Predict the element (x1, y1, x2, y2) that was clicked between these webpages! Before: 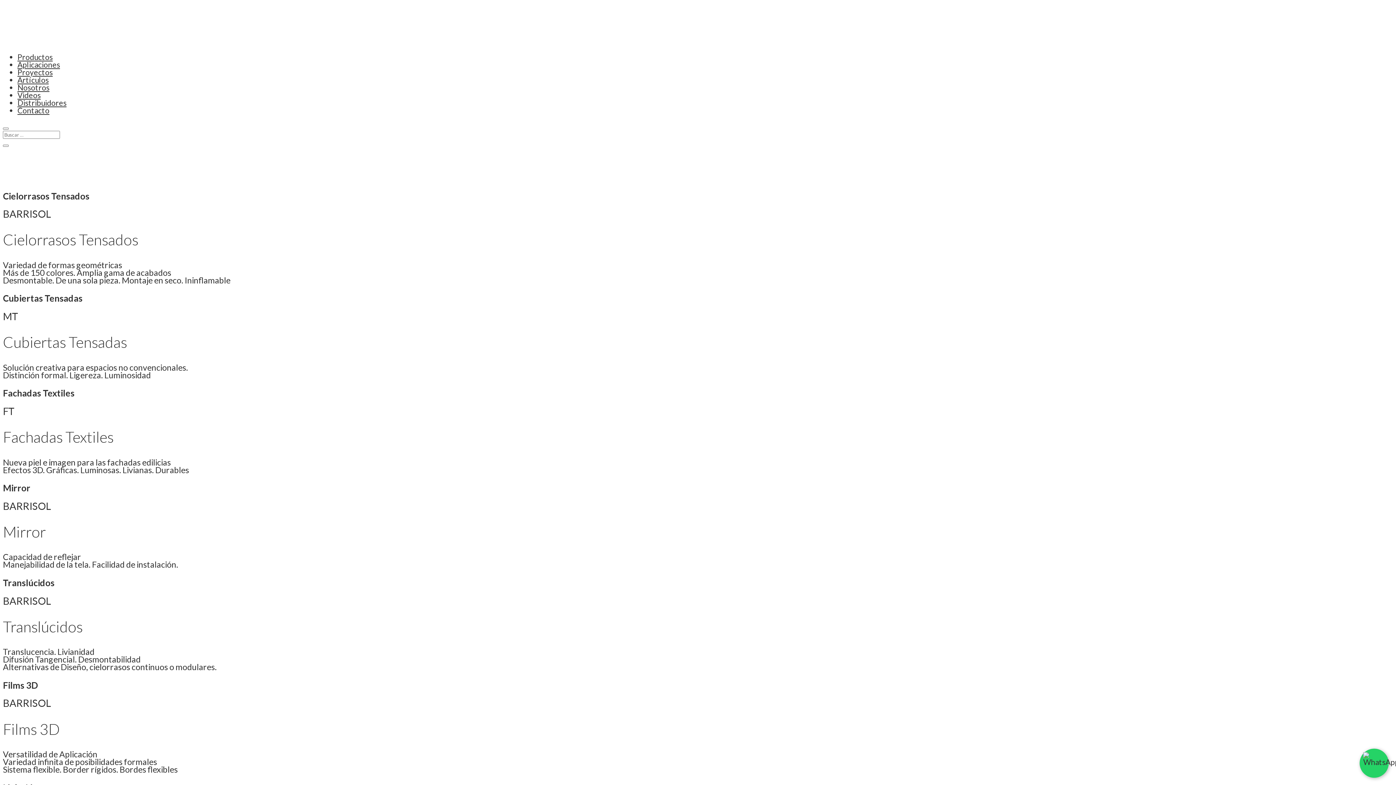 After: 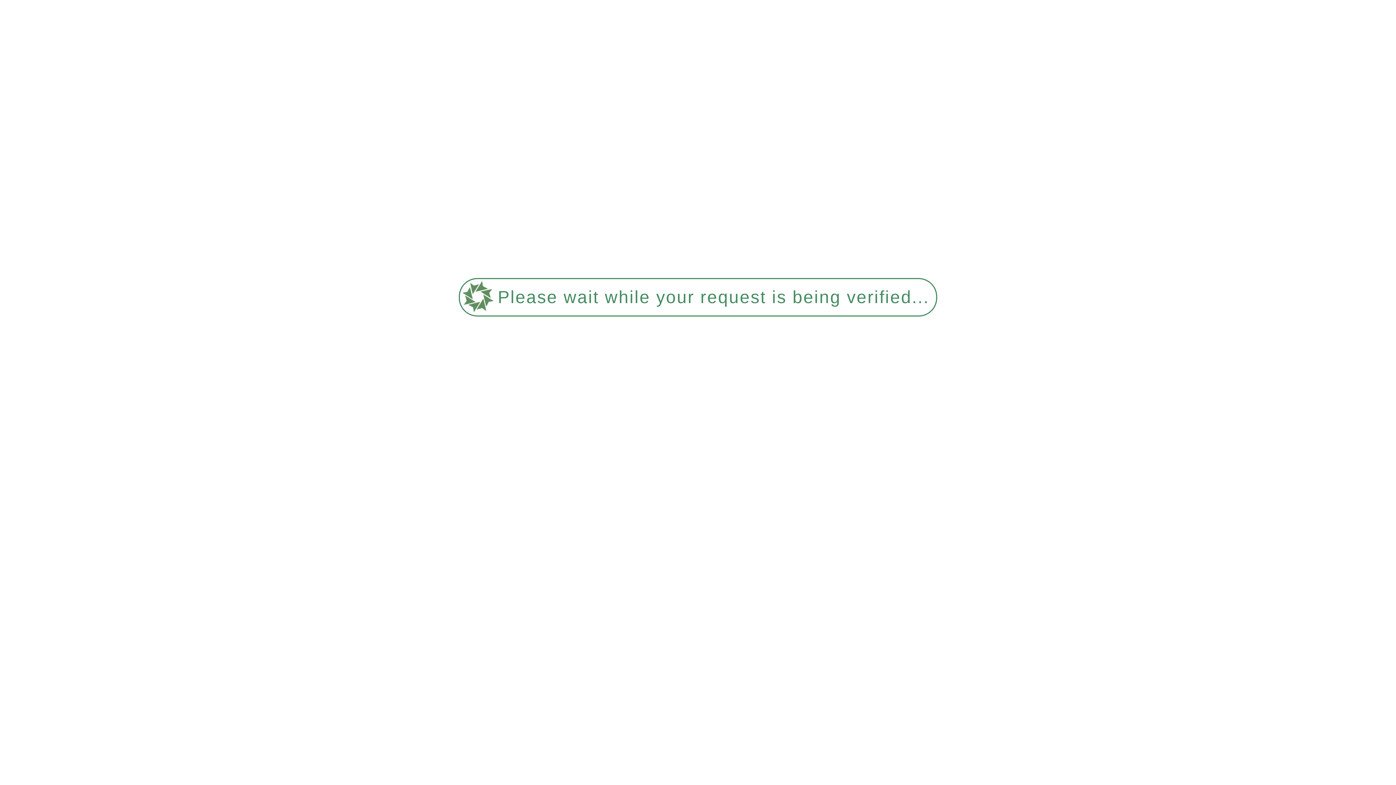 Action: bbox: (17, 90, 40, 99) label: Videos